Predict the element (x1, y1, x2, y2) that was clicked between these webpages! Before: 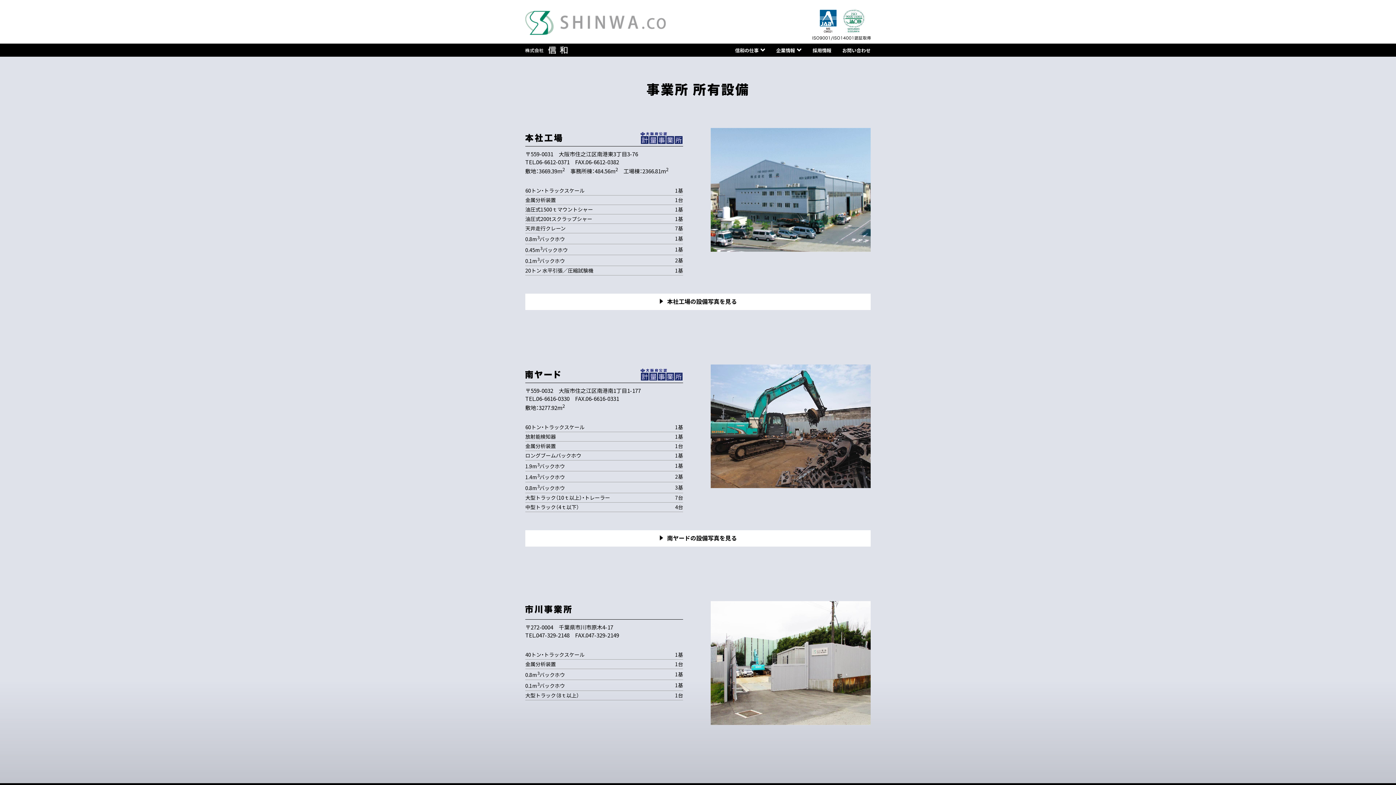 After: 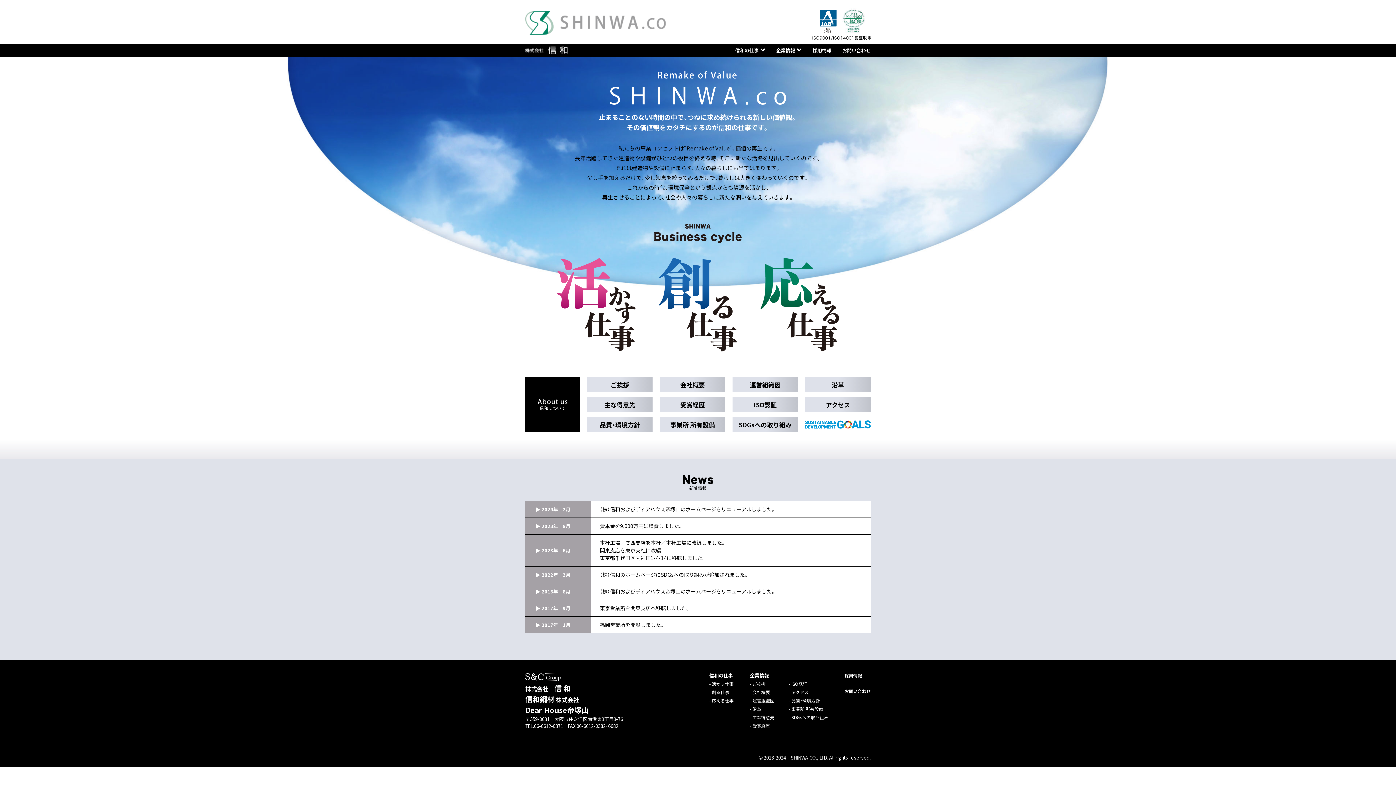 Action: bbox: (525, 9, 666, 18)